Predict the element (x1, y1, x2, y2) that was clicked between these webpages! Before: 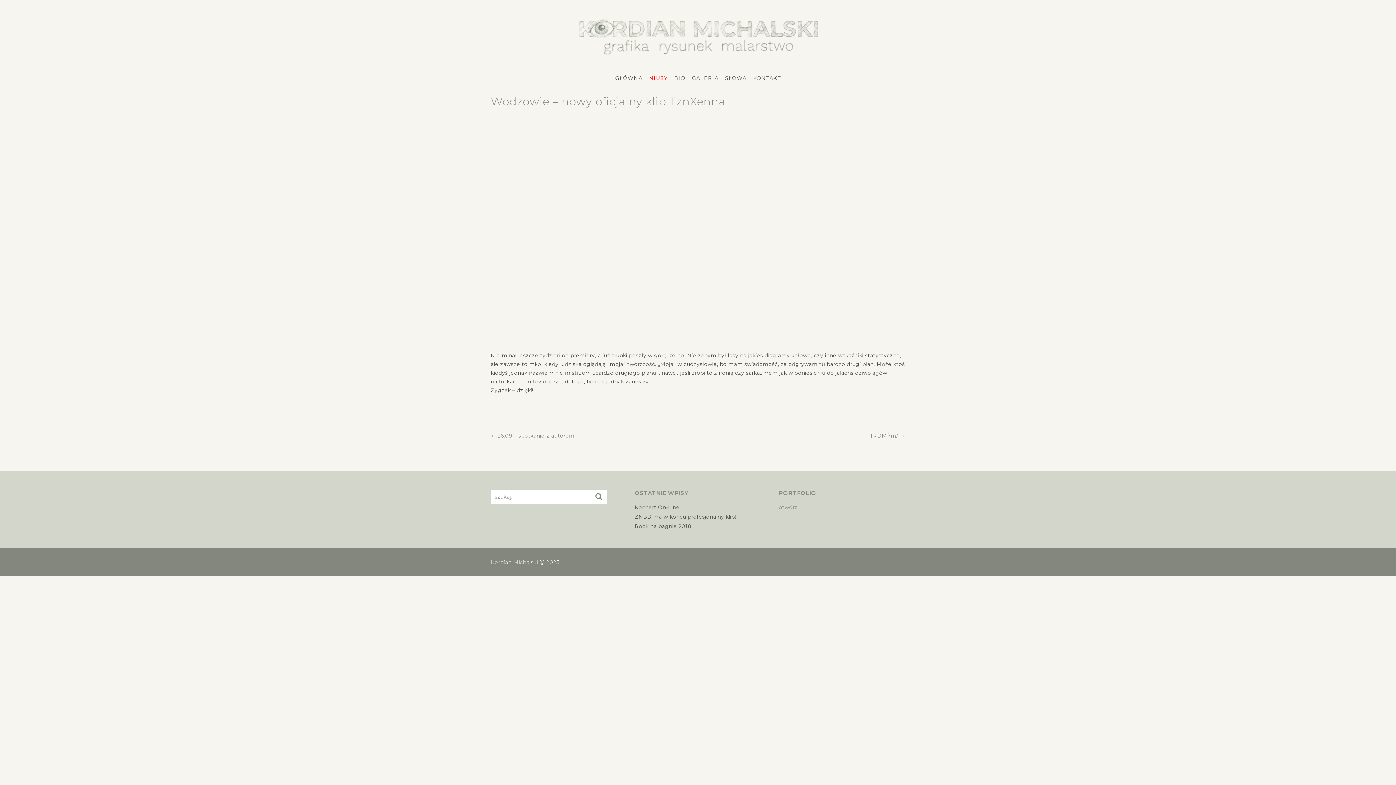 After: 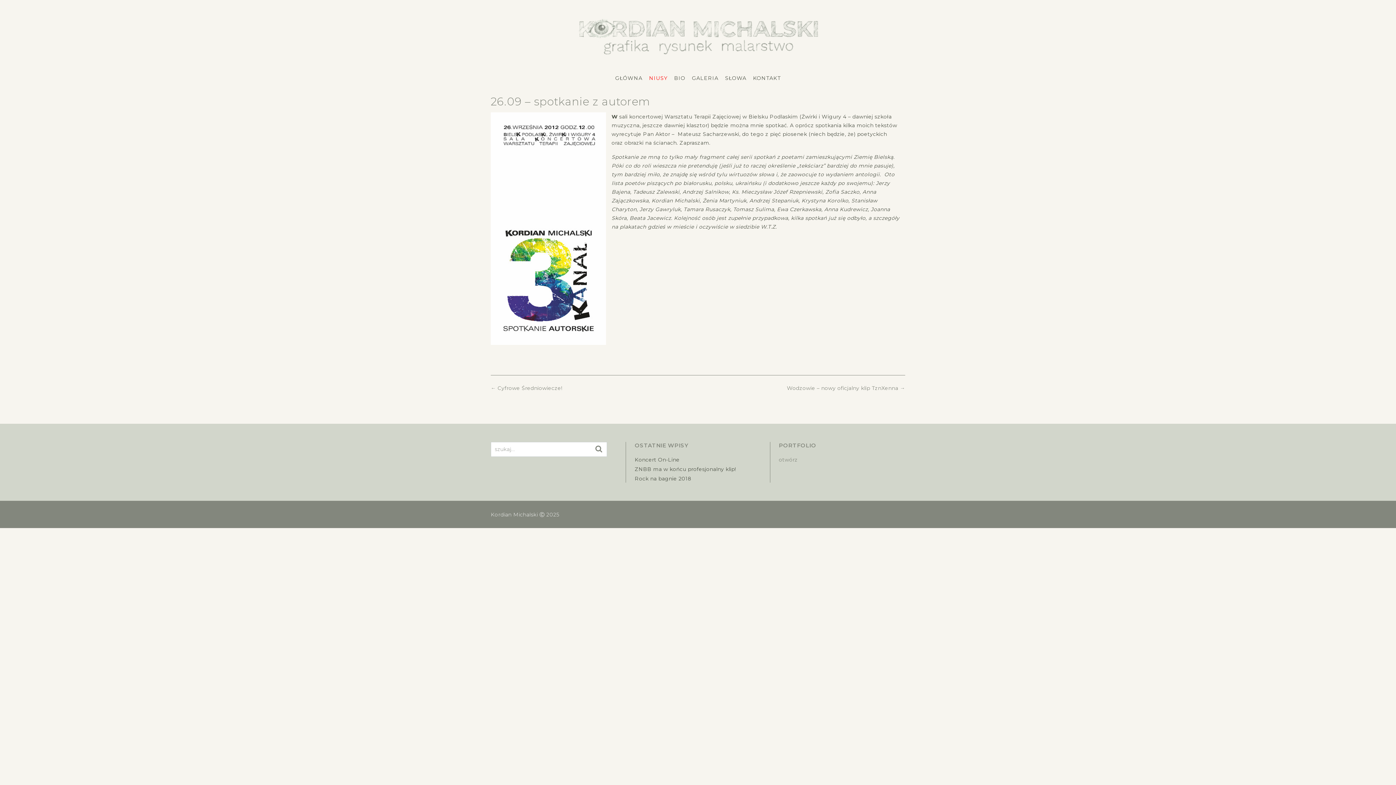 Action: label: ← 26.09 – spotkanie z autorem bbox: (490, 432, 574, 439)